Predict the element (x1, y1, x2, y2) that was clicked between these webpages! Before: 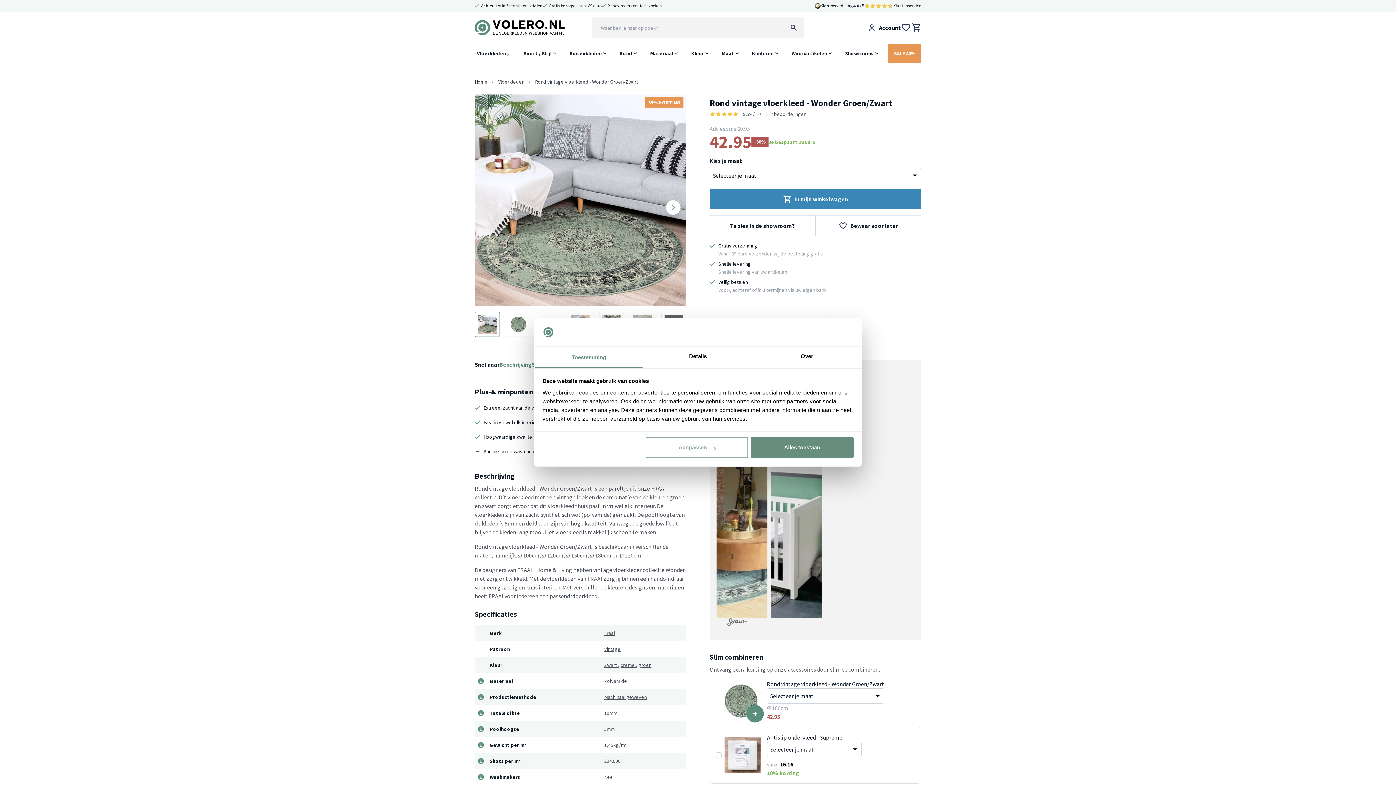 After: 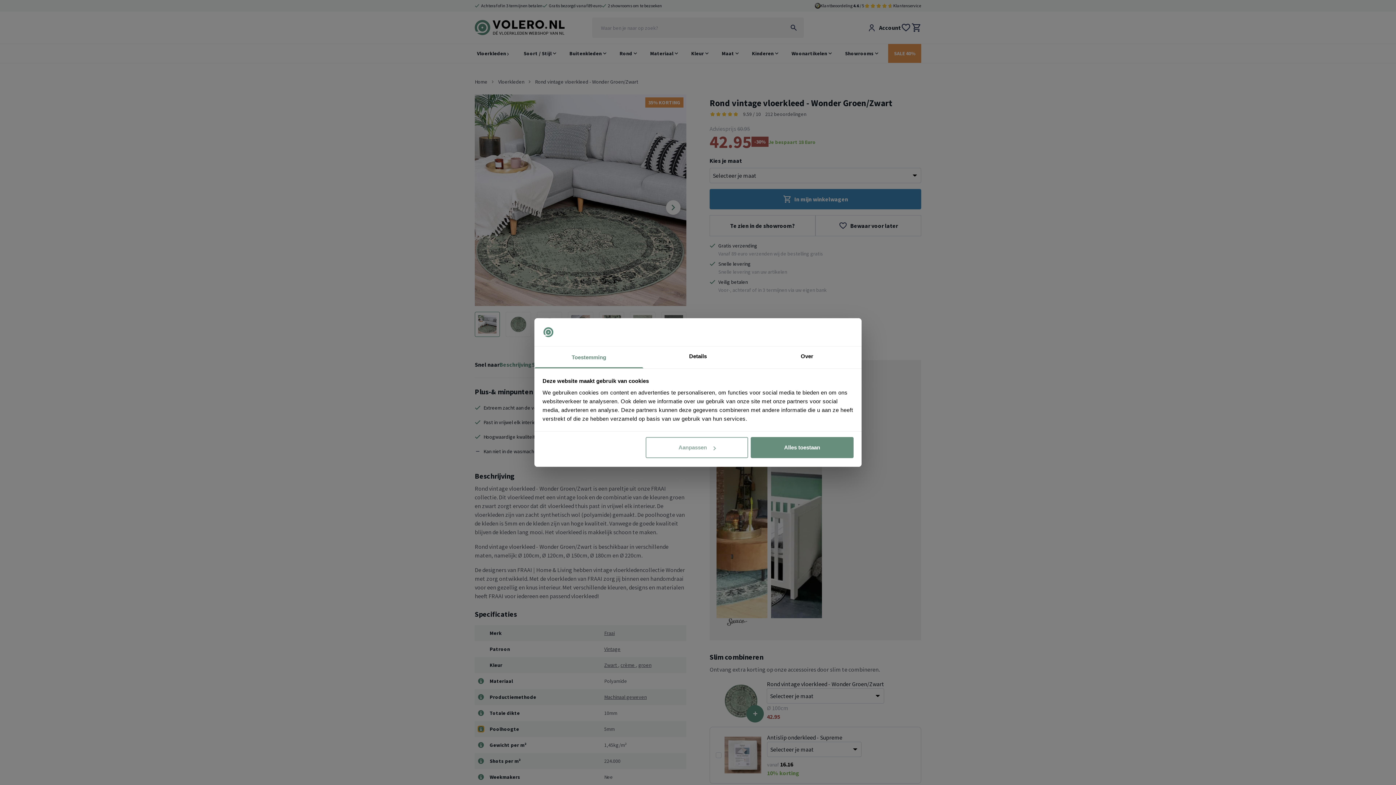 Action: bbox: (478, 726, 484, 732)